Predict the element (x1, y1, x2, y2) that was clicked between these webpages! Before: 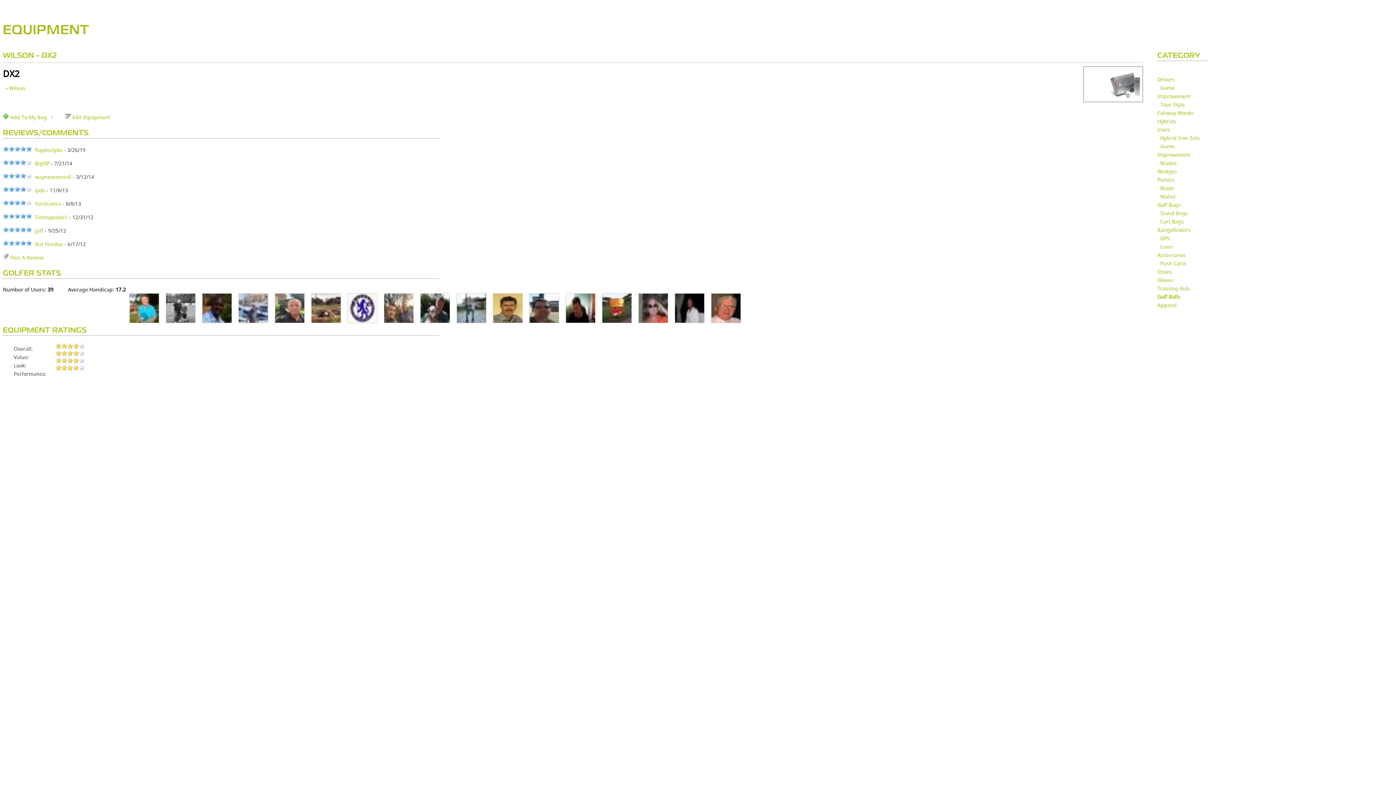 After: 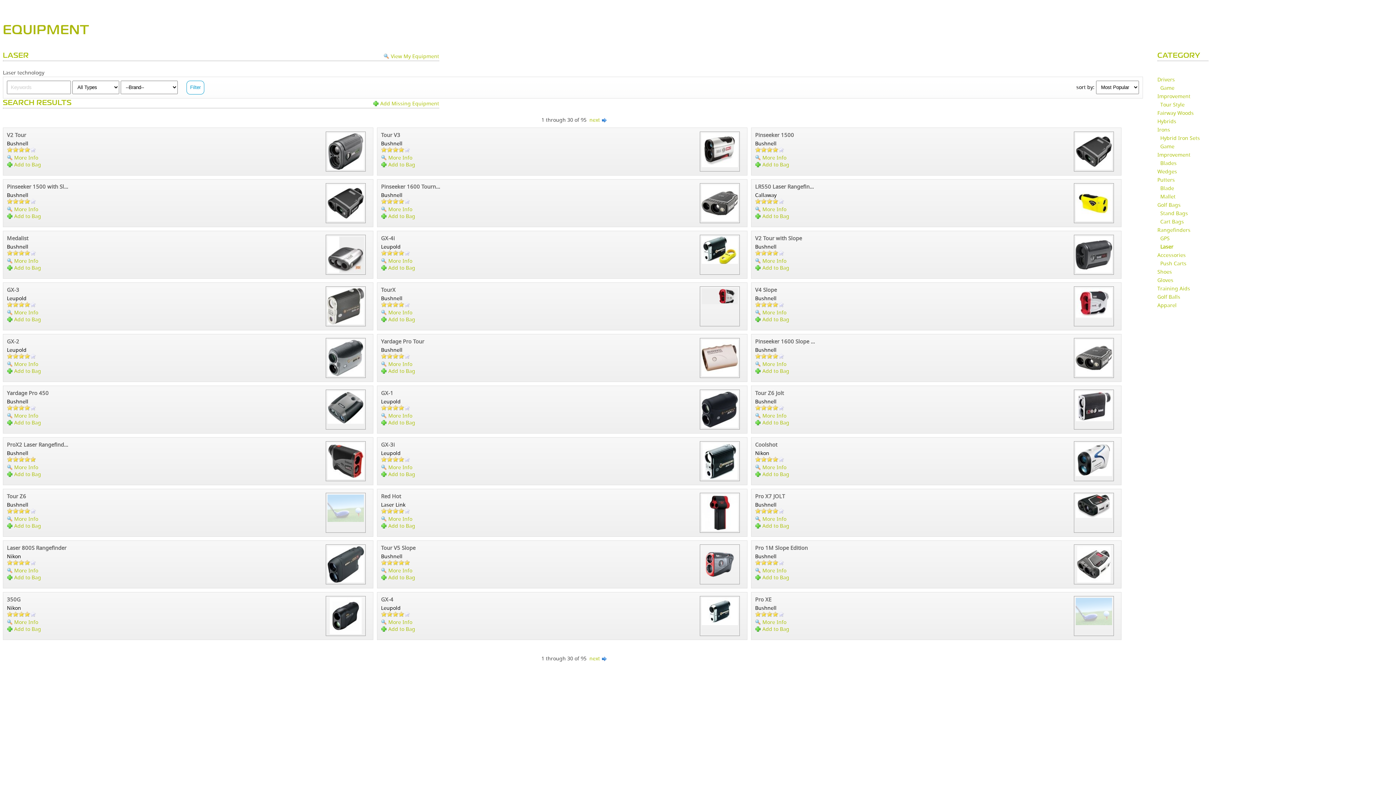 Action: label: Laser bbox: (1160, 243, 1173, 250)